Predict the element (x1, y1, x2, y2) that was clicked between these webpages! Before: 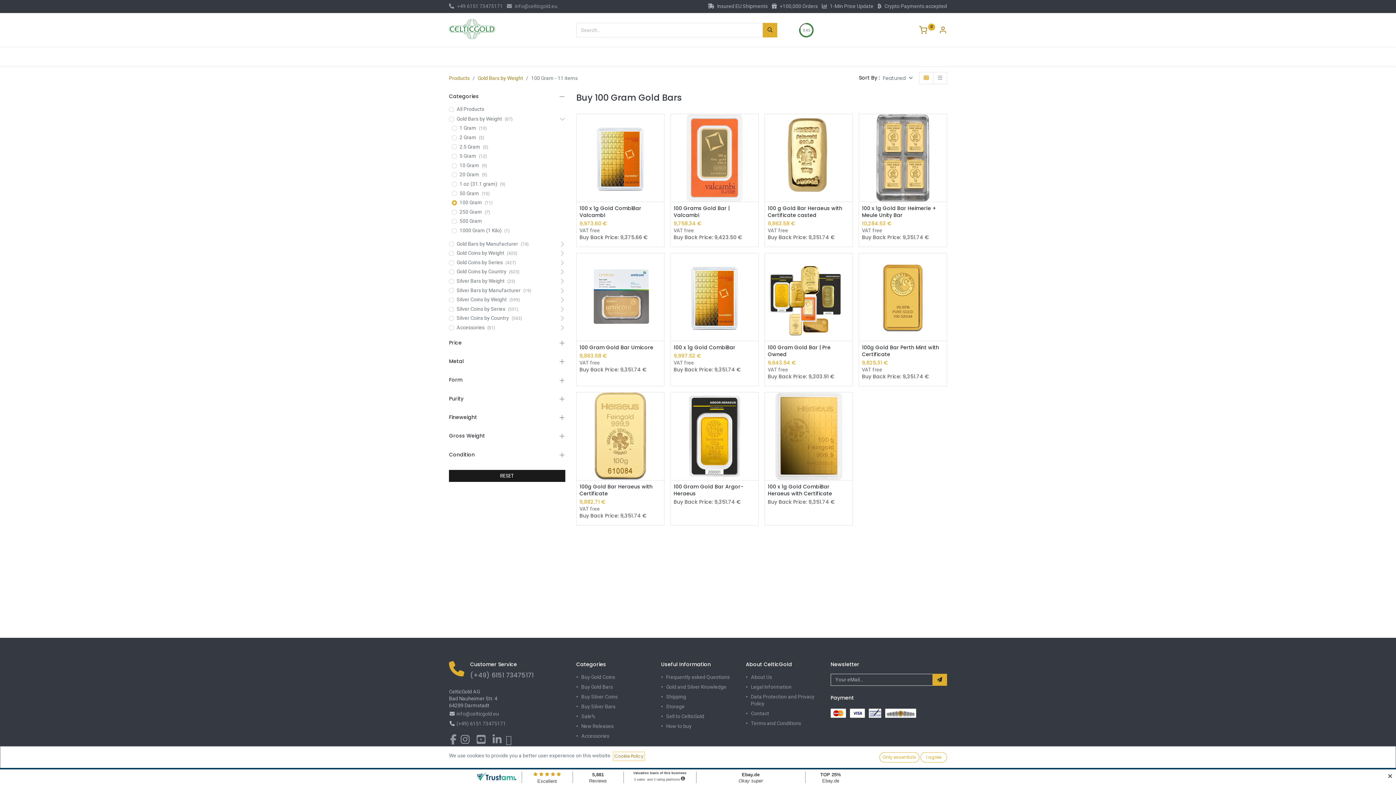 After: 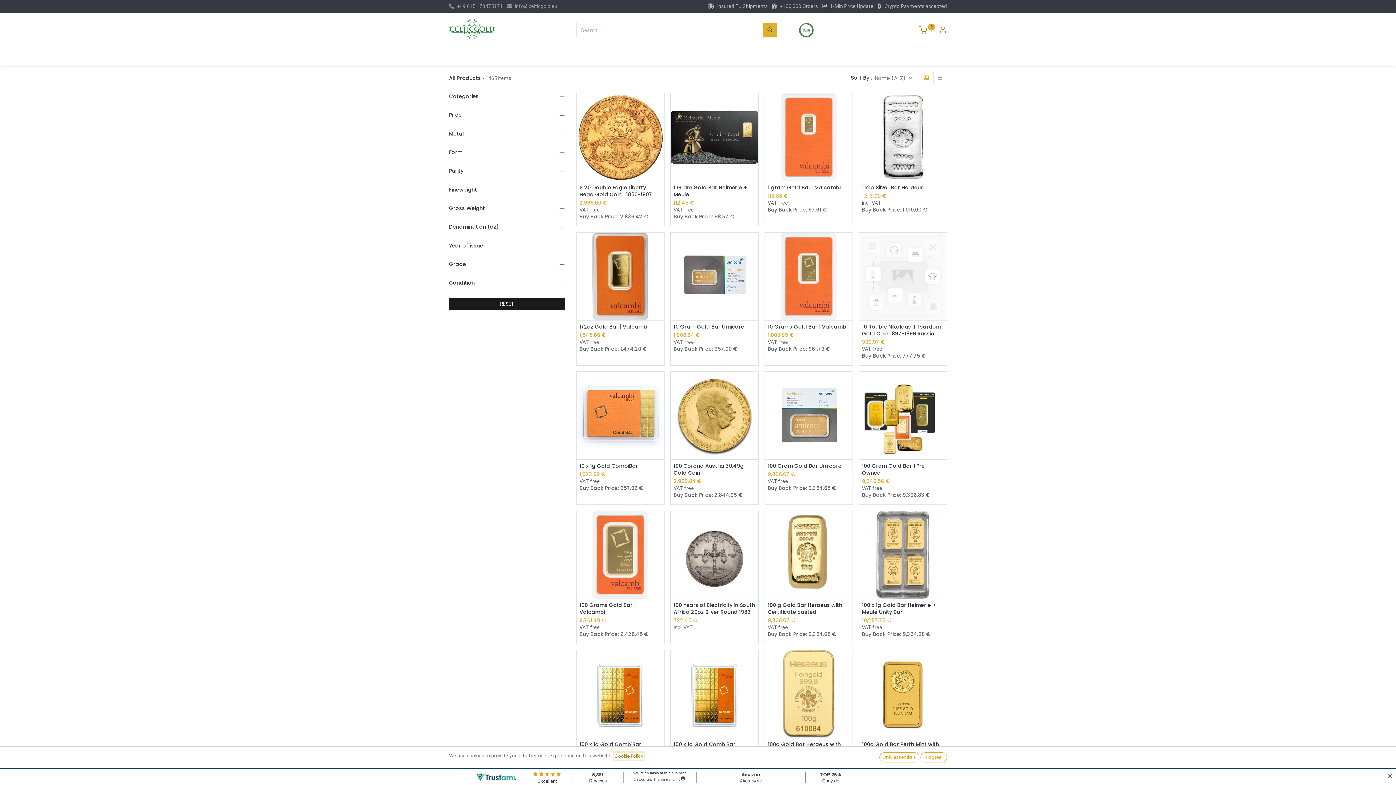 Action: label: Search bbox: (763, 22, 777, 37)